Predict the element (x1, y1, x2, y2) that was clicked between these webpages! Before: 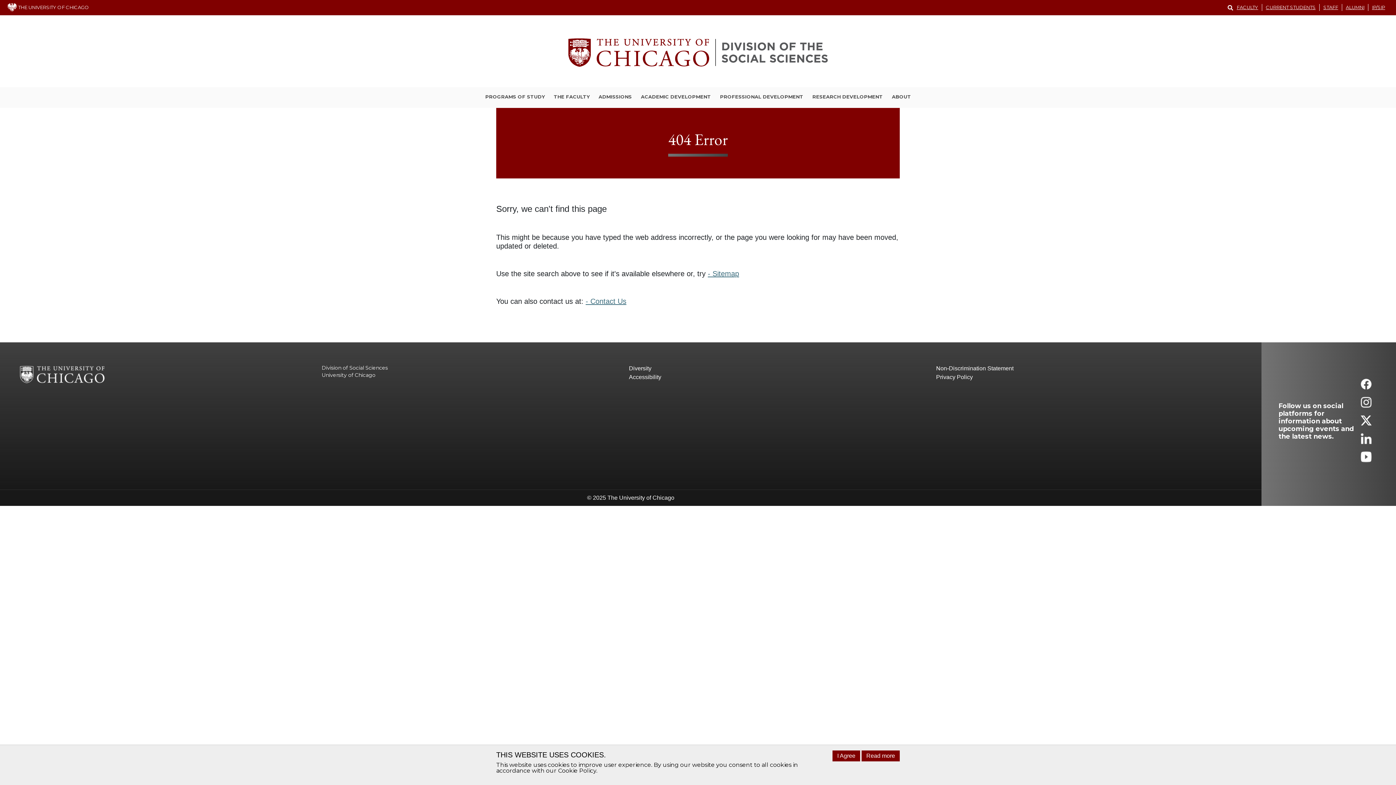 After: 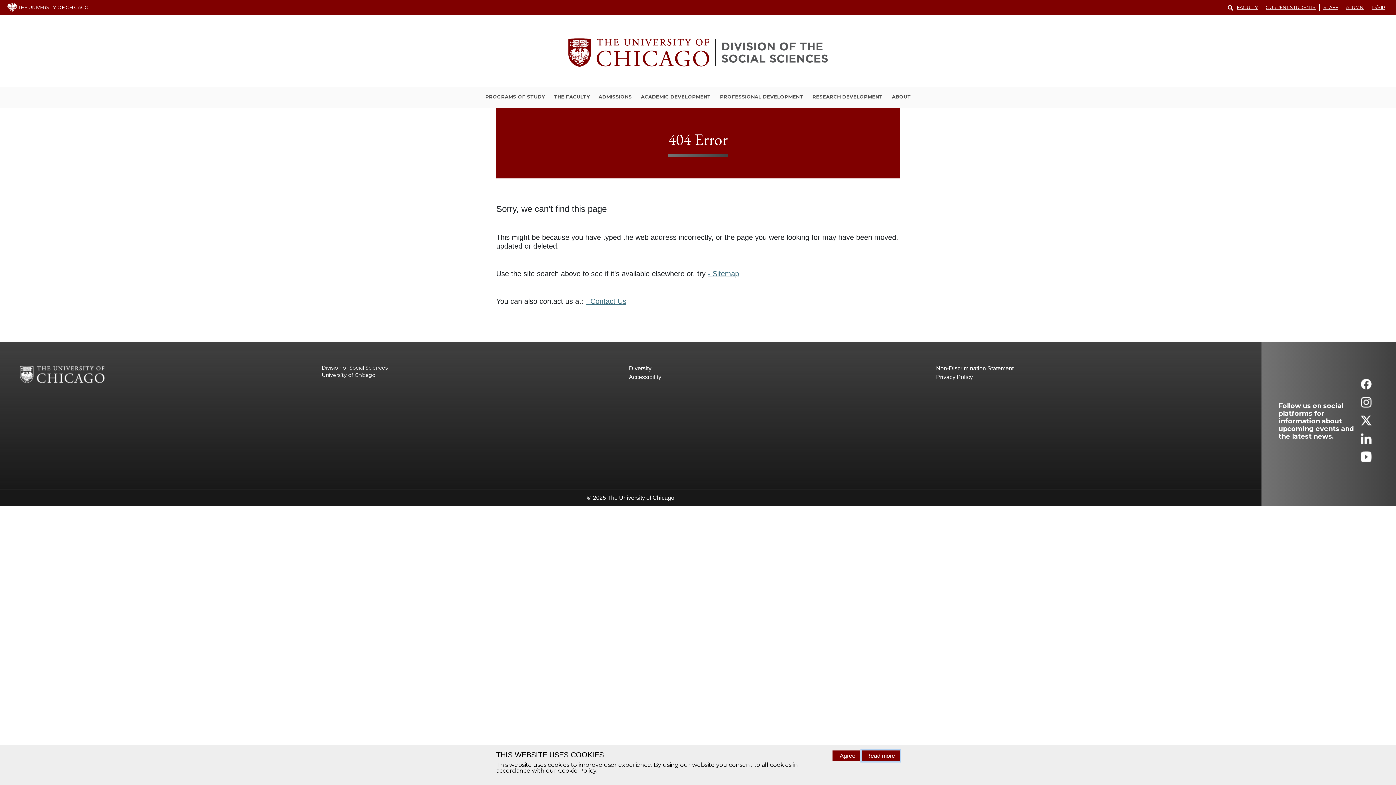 Action: label: Read more bbox: (861, 750, 900, 761)